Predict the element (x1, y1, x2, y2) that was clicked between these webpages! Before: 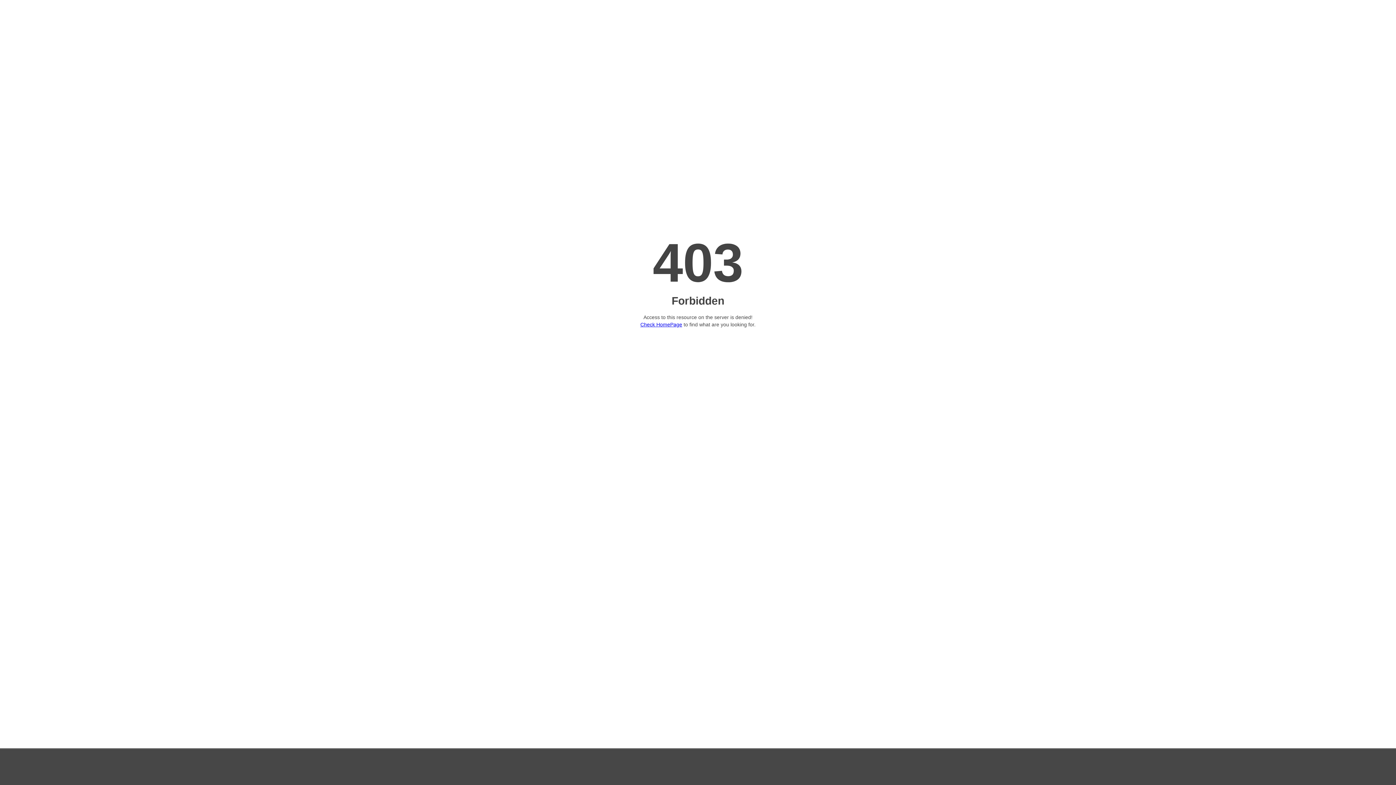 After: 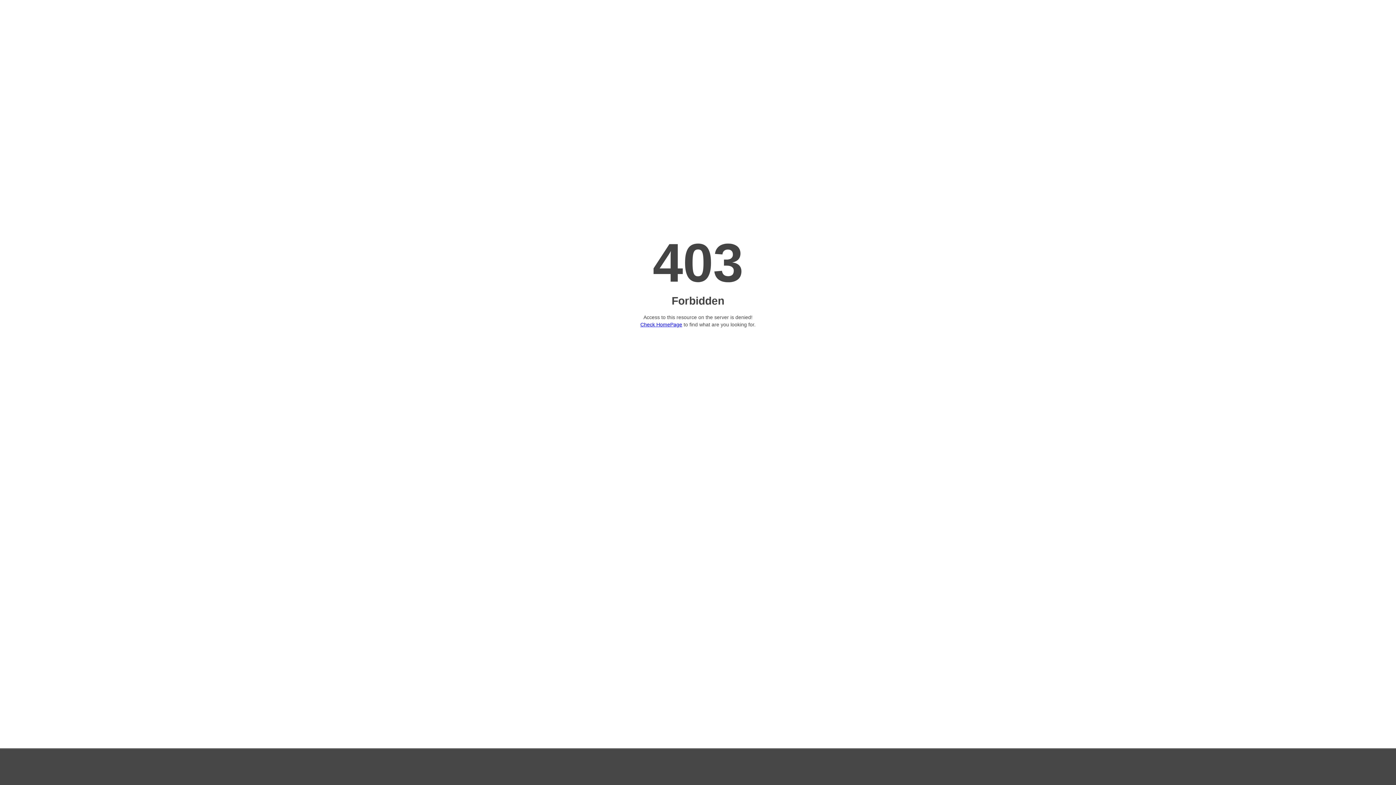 Action: bbox: (640, 321, 682, 327) label: Check HomePage